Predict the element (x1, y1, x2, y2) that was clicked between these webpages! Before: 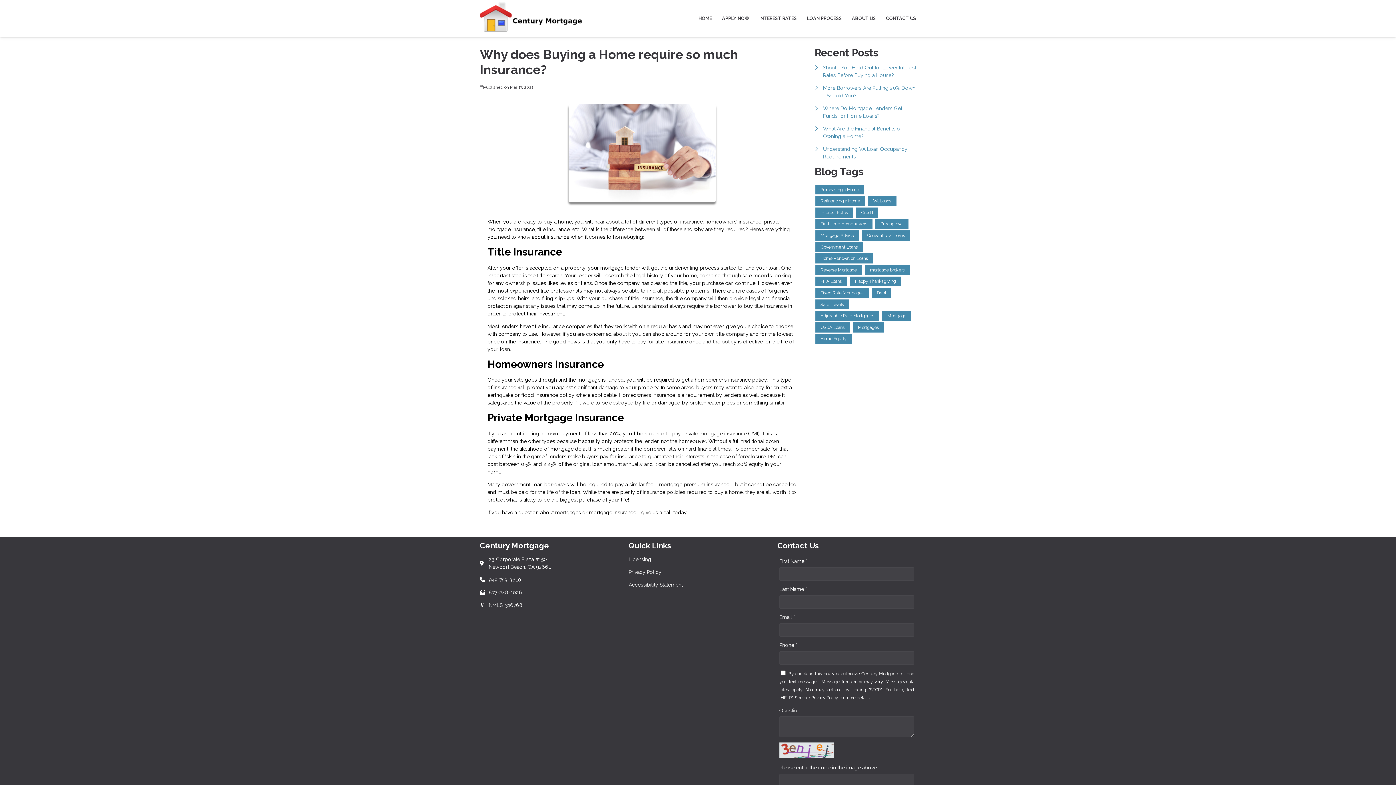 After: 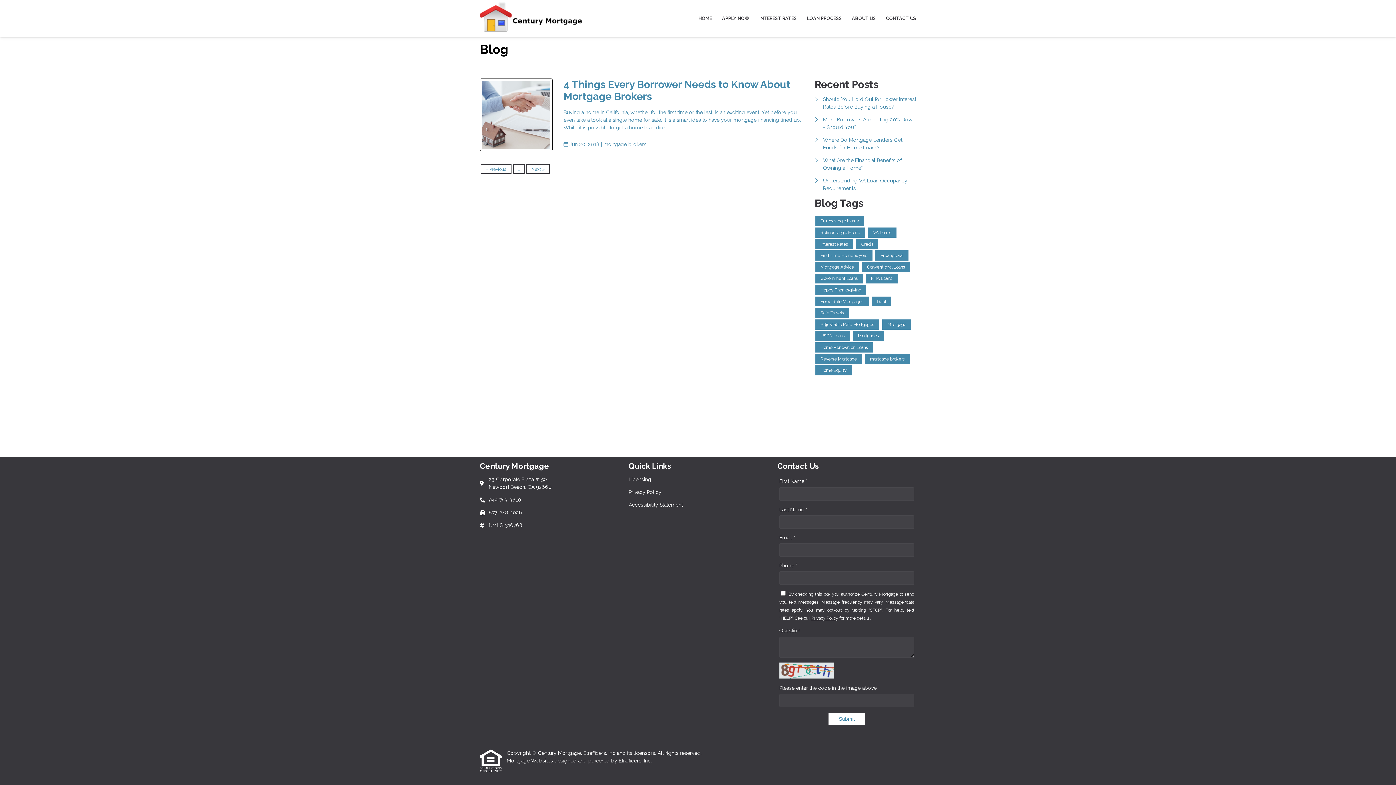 Action: label: mortgage brokers bbox: (865, 265, 910, 275)